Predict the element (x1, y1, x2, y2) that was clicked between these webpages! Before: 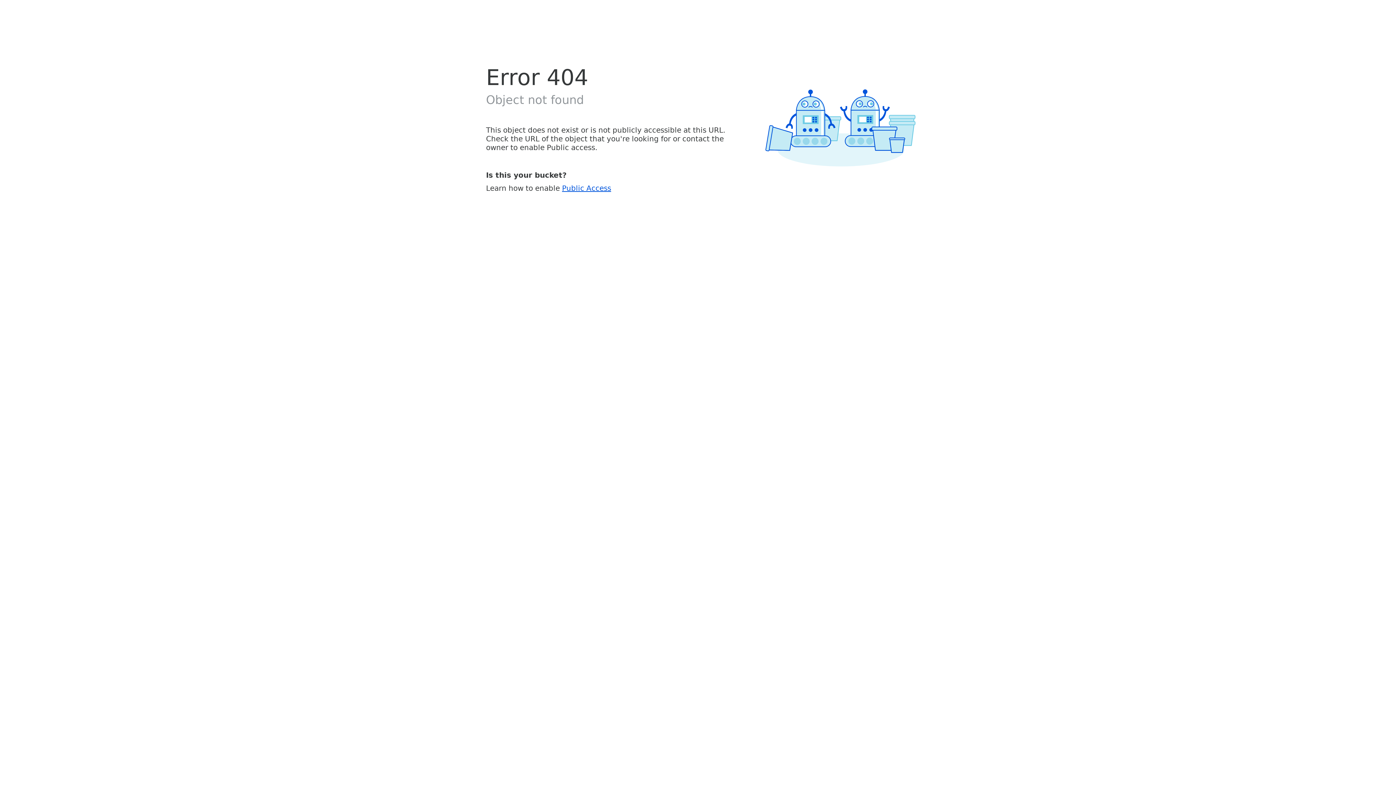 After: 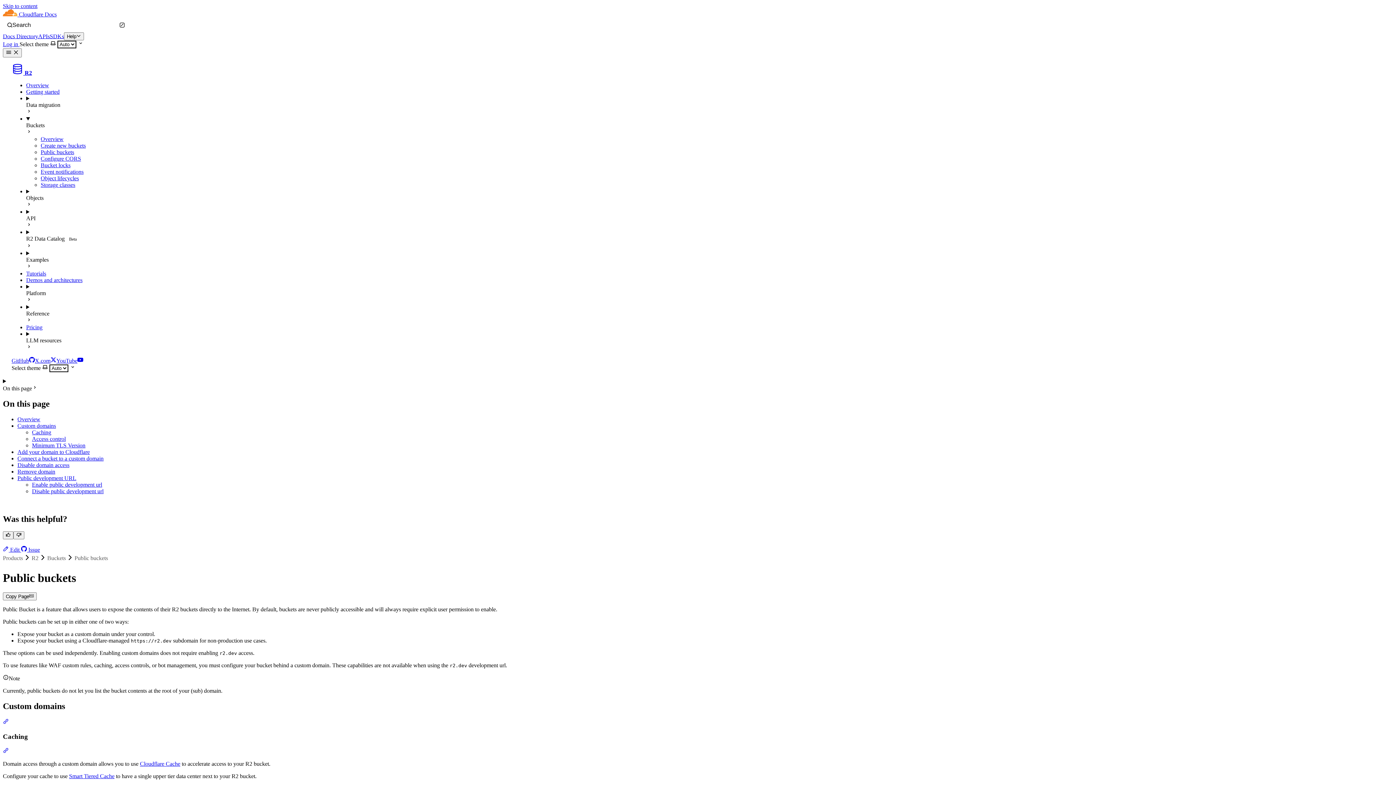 Action: bbox: (562, 183, 611, 192) label: Public Access